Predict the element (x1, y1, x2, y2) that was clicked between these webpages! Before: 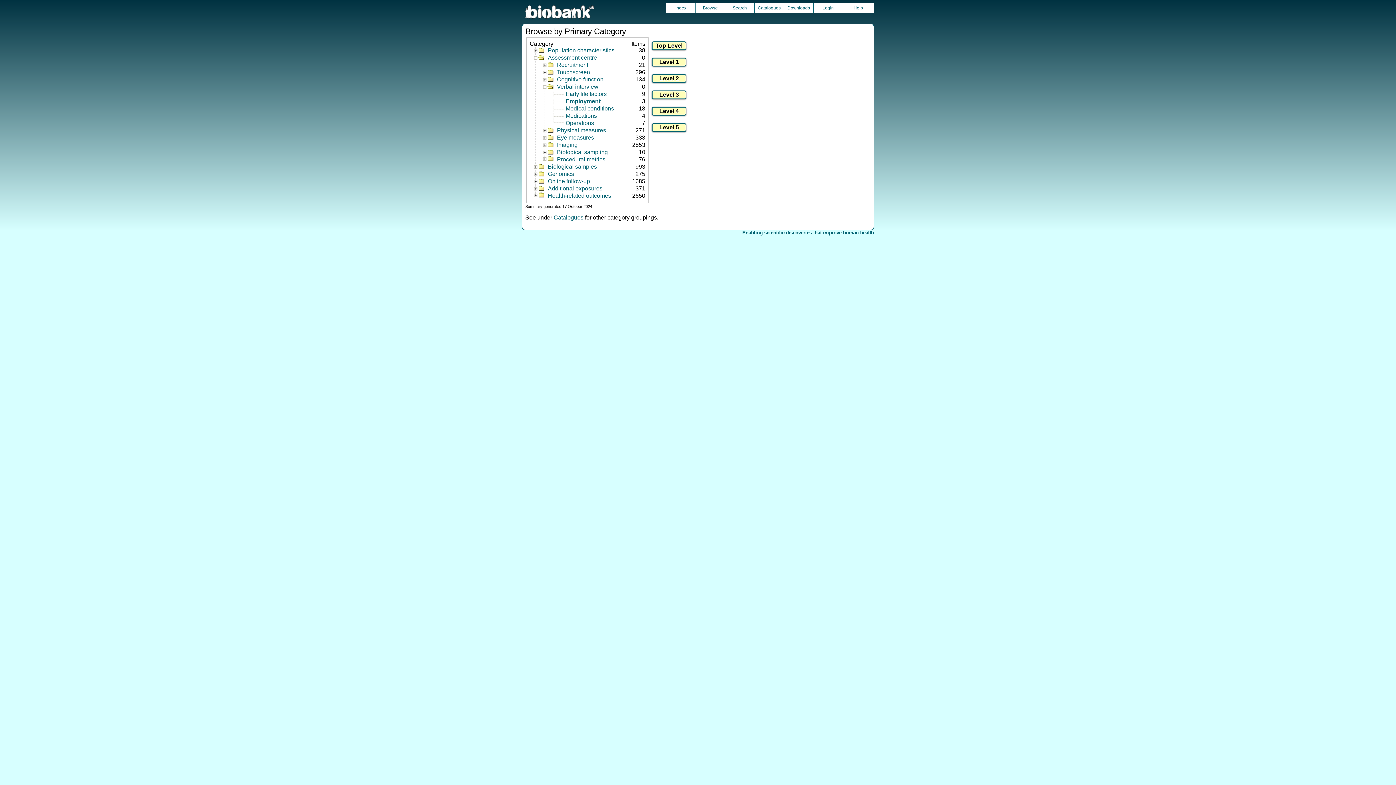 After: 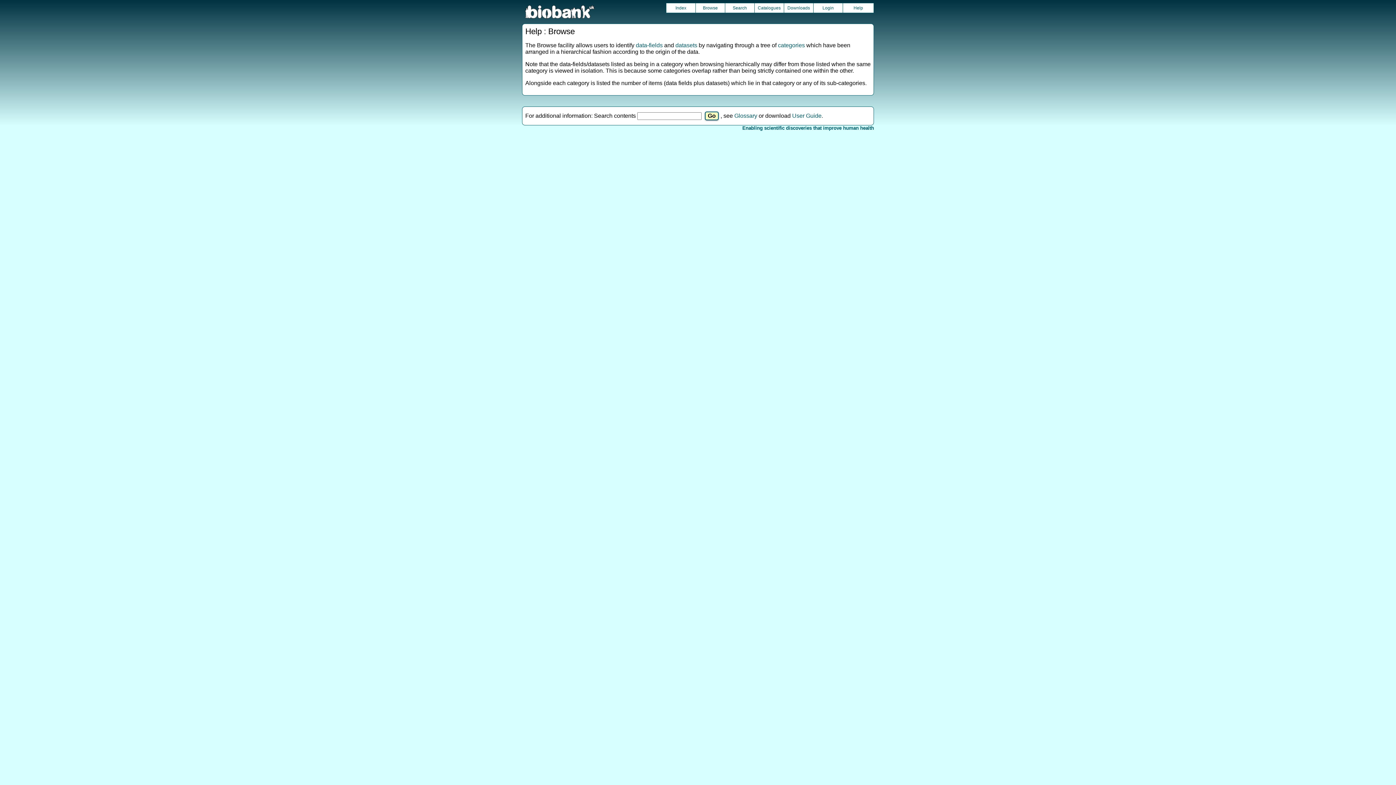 Action: label: Help bbox: (843, 3, 873, 12)